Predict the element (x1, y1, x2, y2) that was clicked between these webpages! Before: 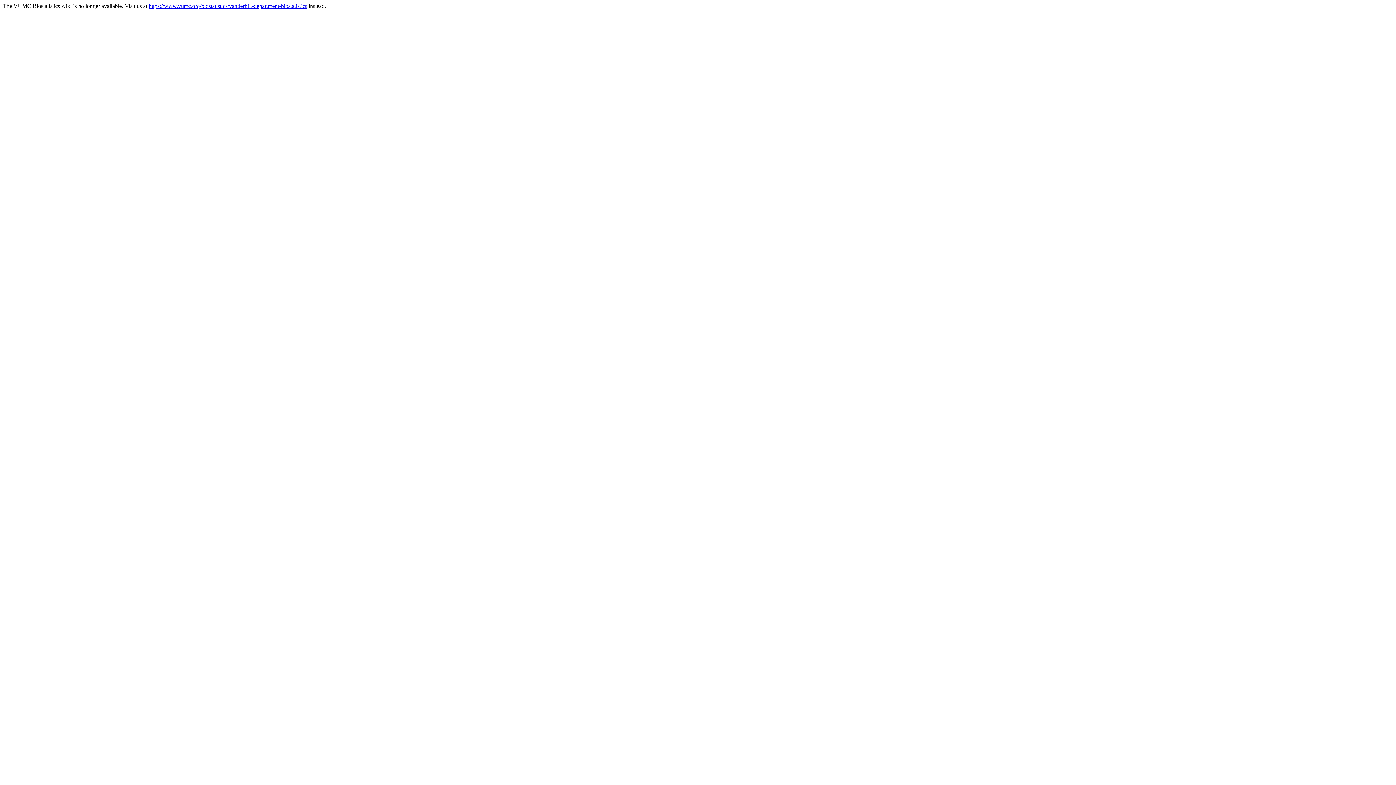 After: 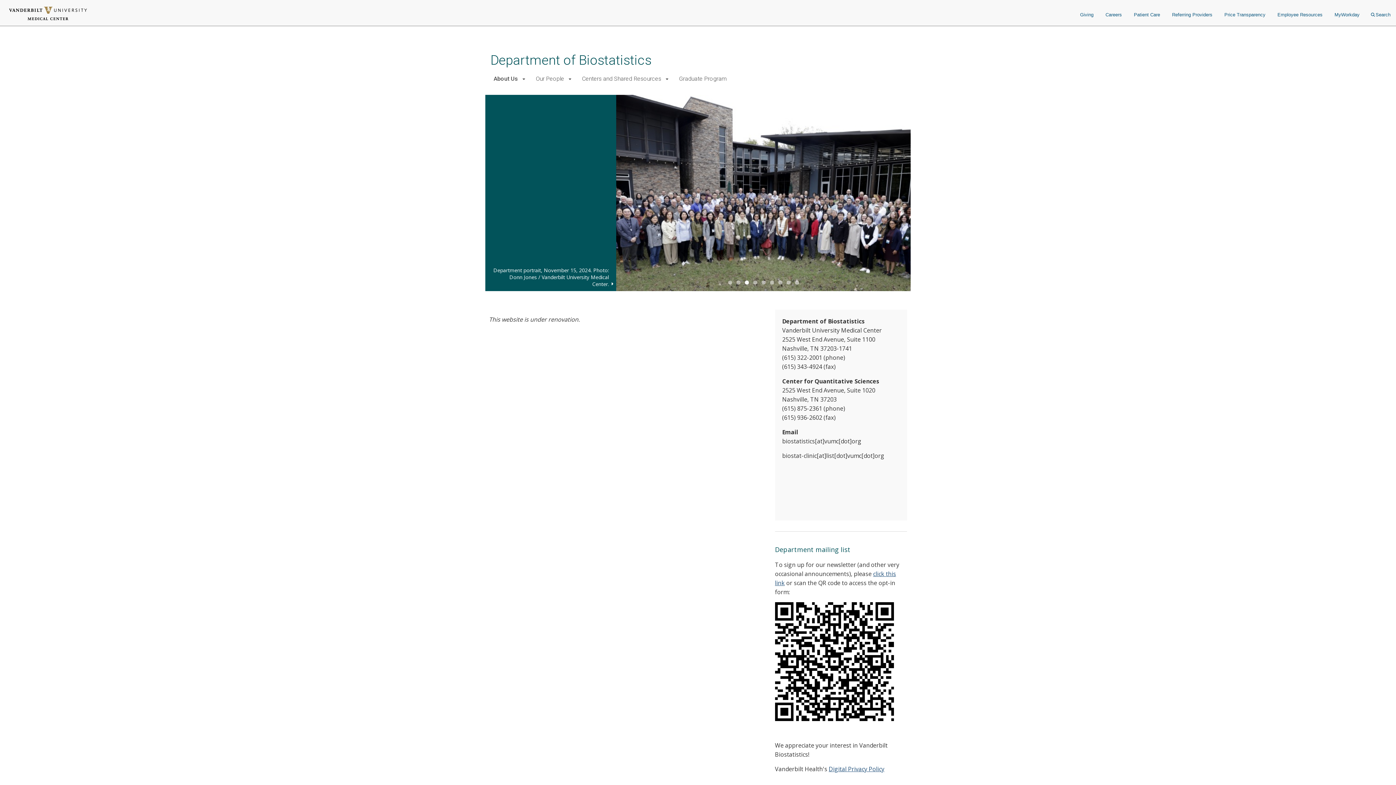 Action: bbox: (148, 2, 307, 9) label: https://www.vumc.org/biostatistics/vanderbilt-department-biostatistics